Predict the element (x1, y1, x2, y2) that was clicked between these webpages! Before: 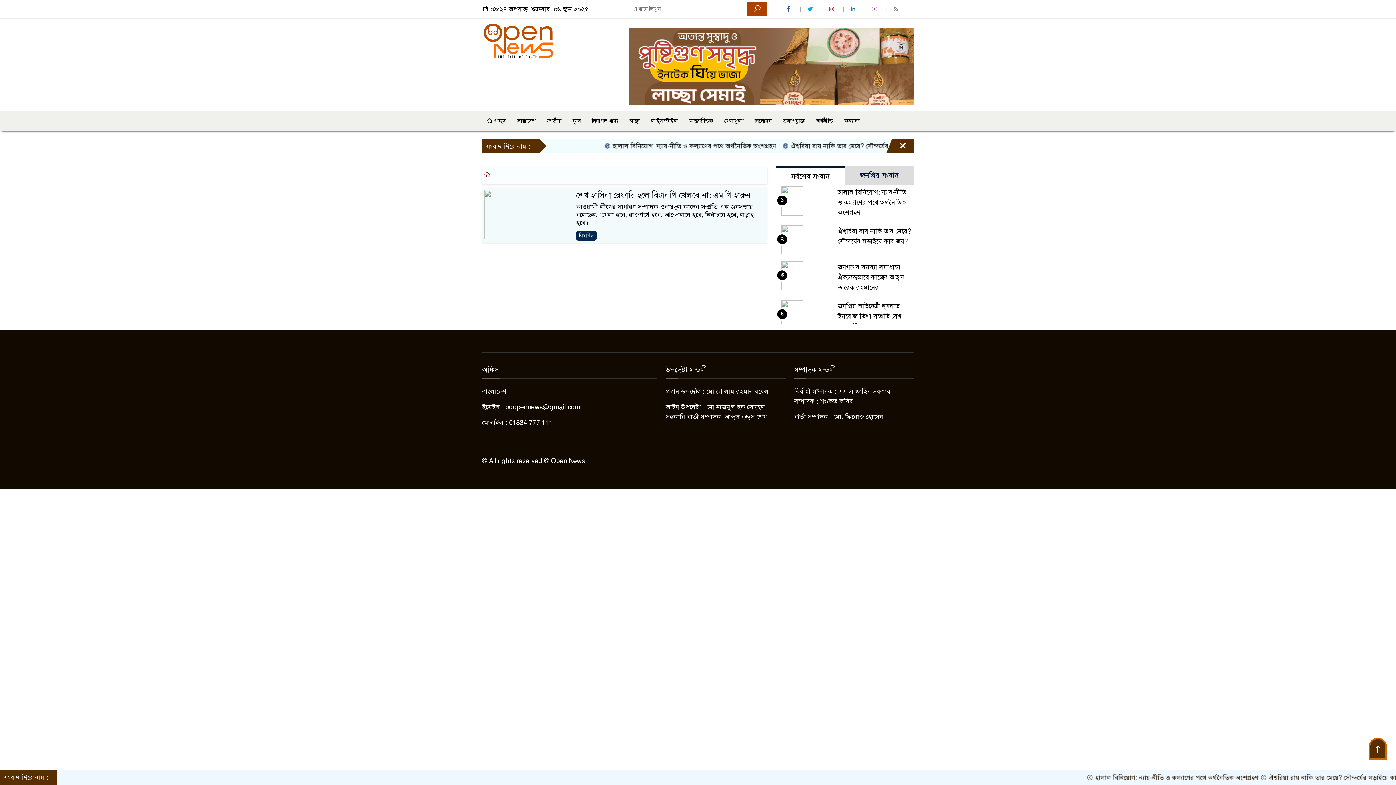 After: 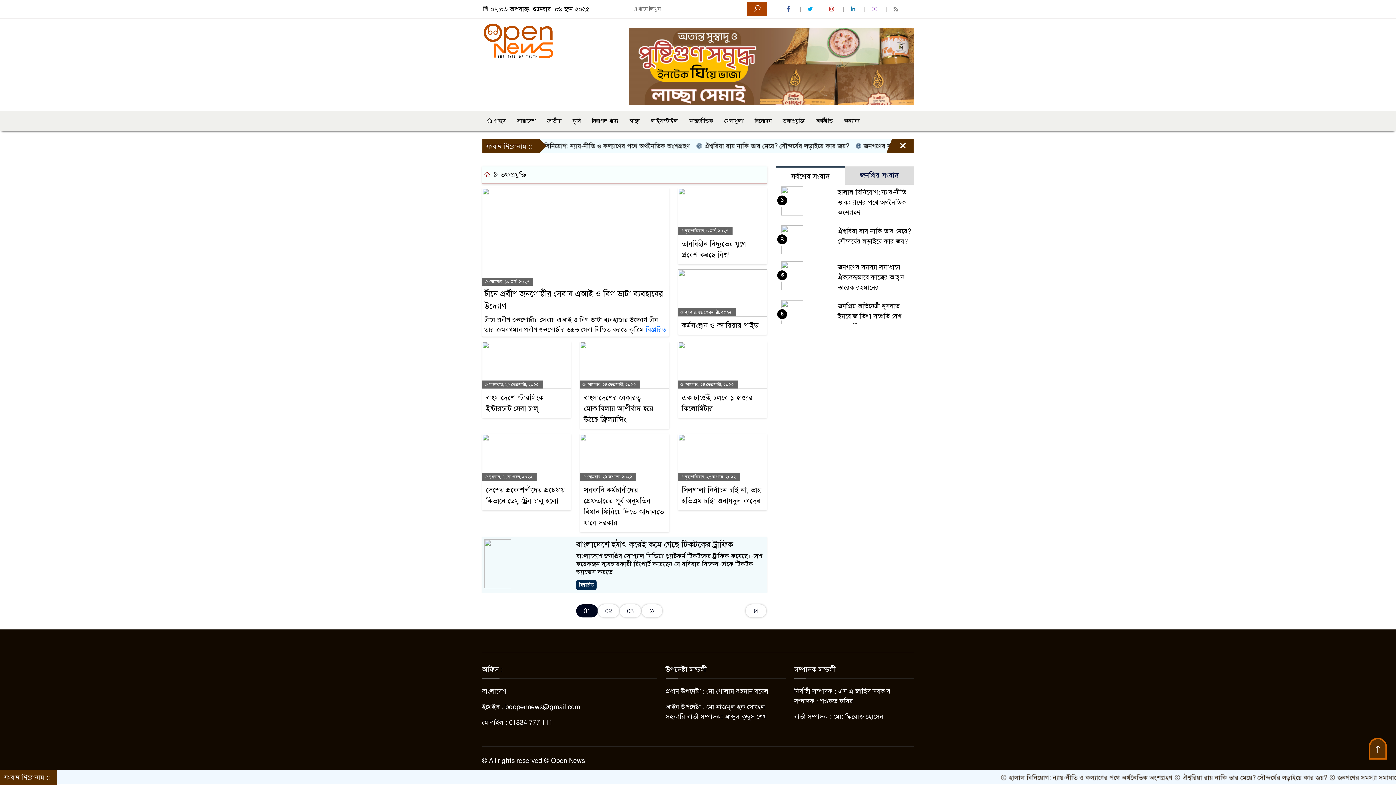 Action: label: তথ্যপ্রযুক্তি bbox: (778, 111, 809, 131)